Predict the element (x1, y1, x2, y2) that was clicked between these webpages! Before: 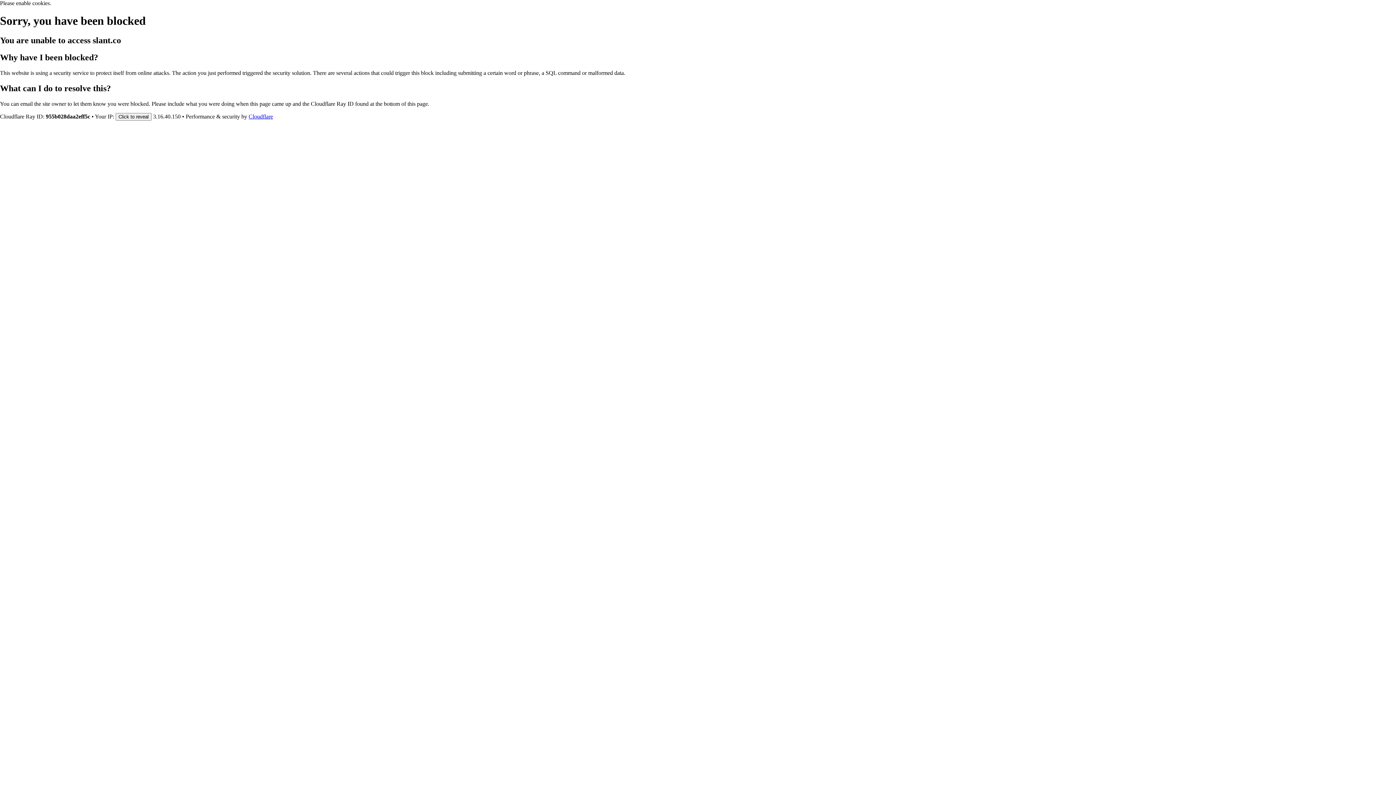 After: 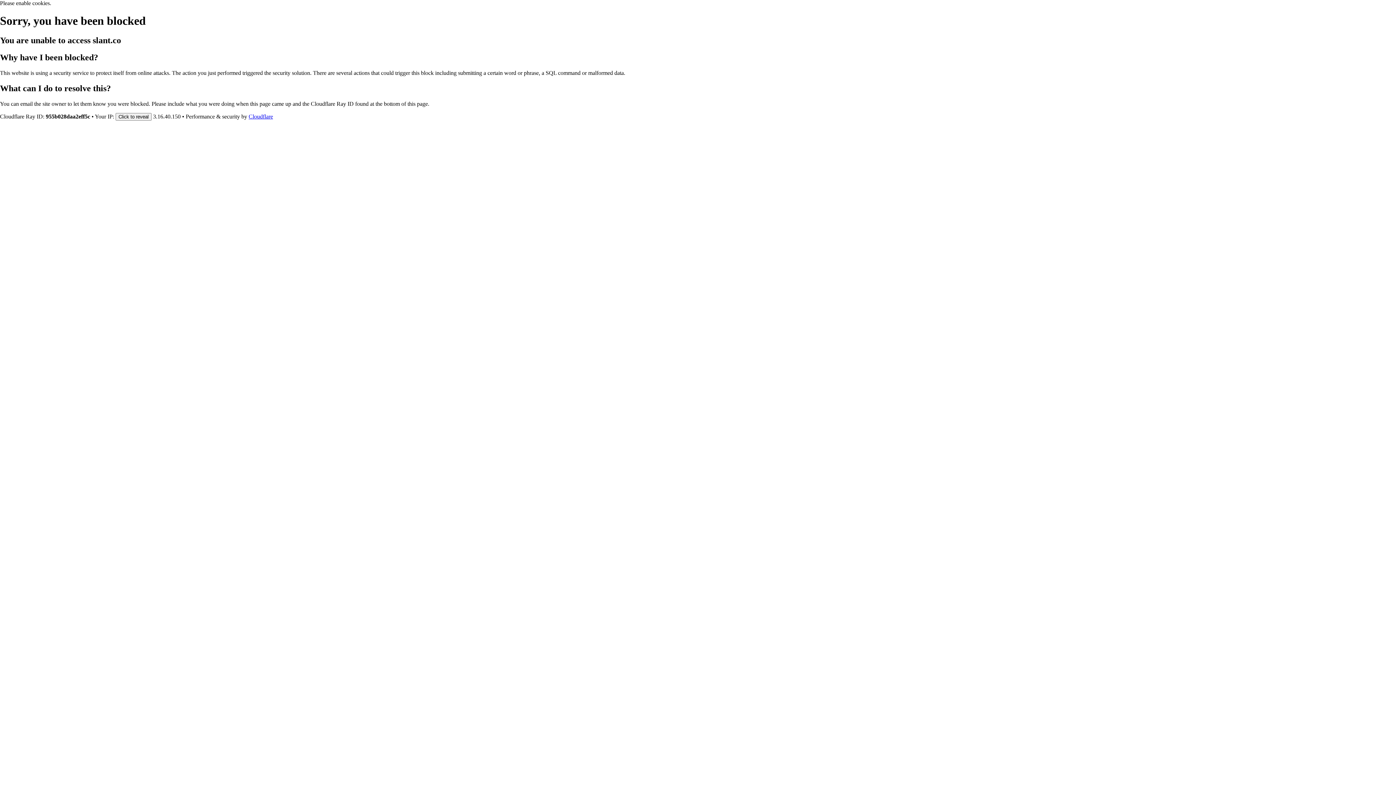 Action: label: Cloudflare bbox: (248, 113, 273, 119)